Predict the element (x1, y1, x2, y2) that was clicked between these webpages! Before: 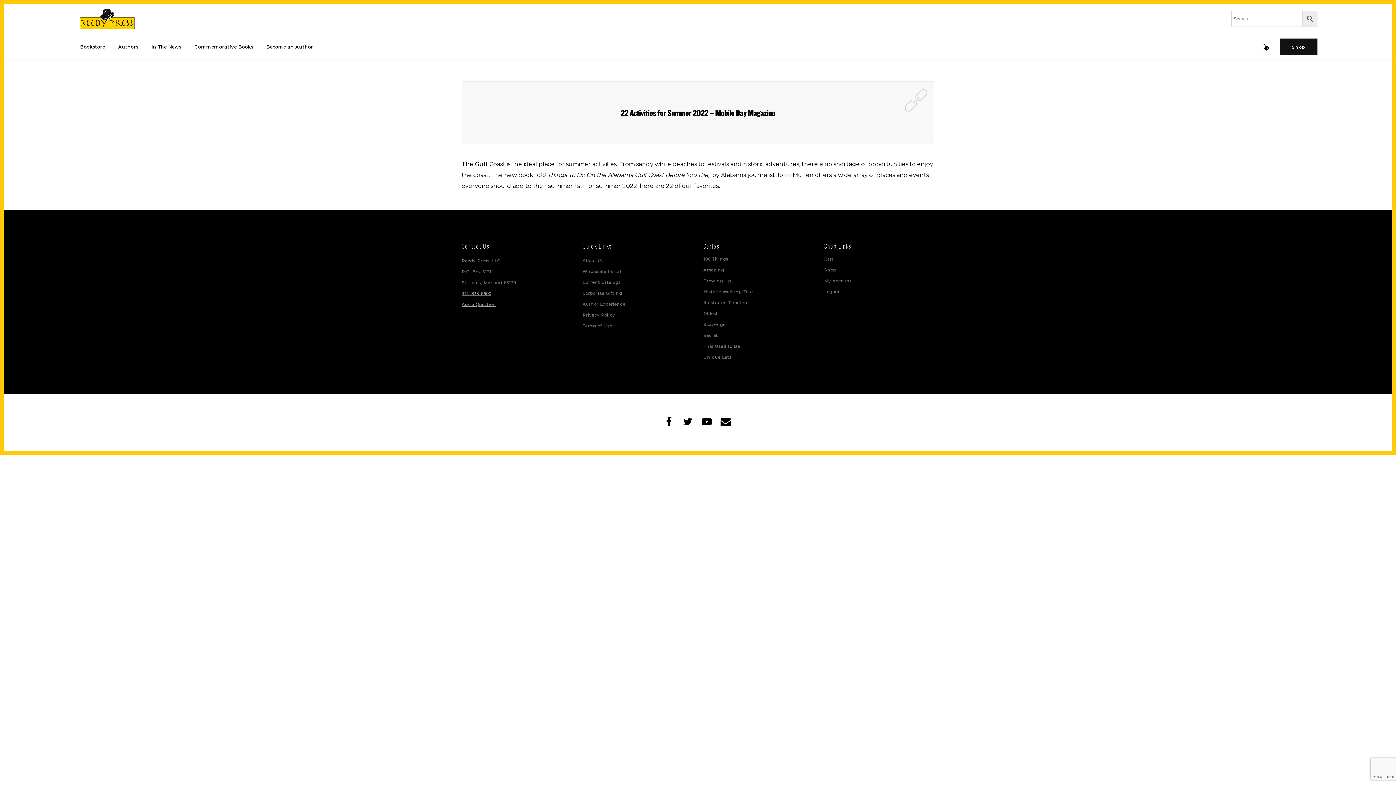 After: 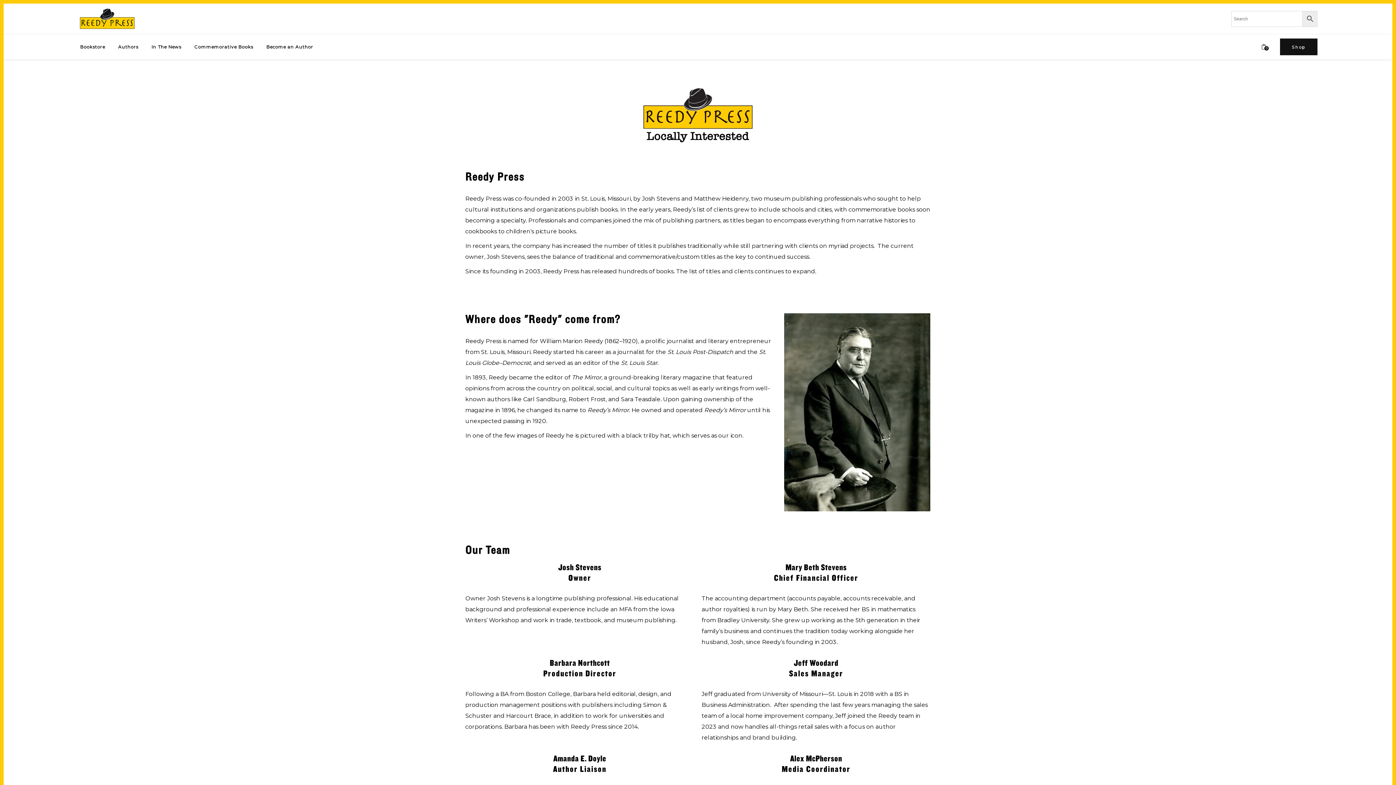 Action: bbox: (582, 258, 603, 263) label: About Us